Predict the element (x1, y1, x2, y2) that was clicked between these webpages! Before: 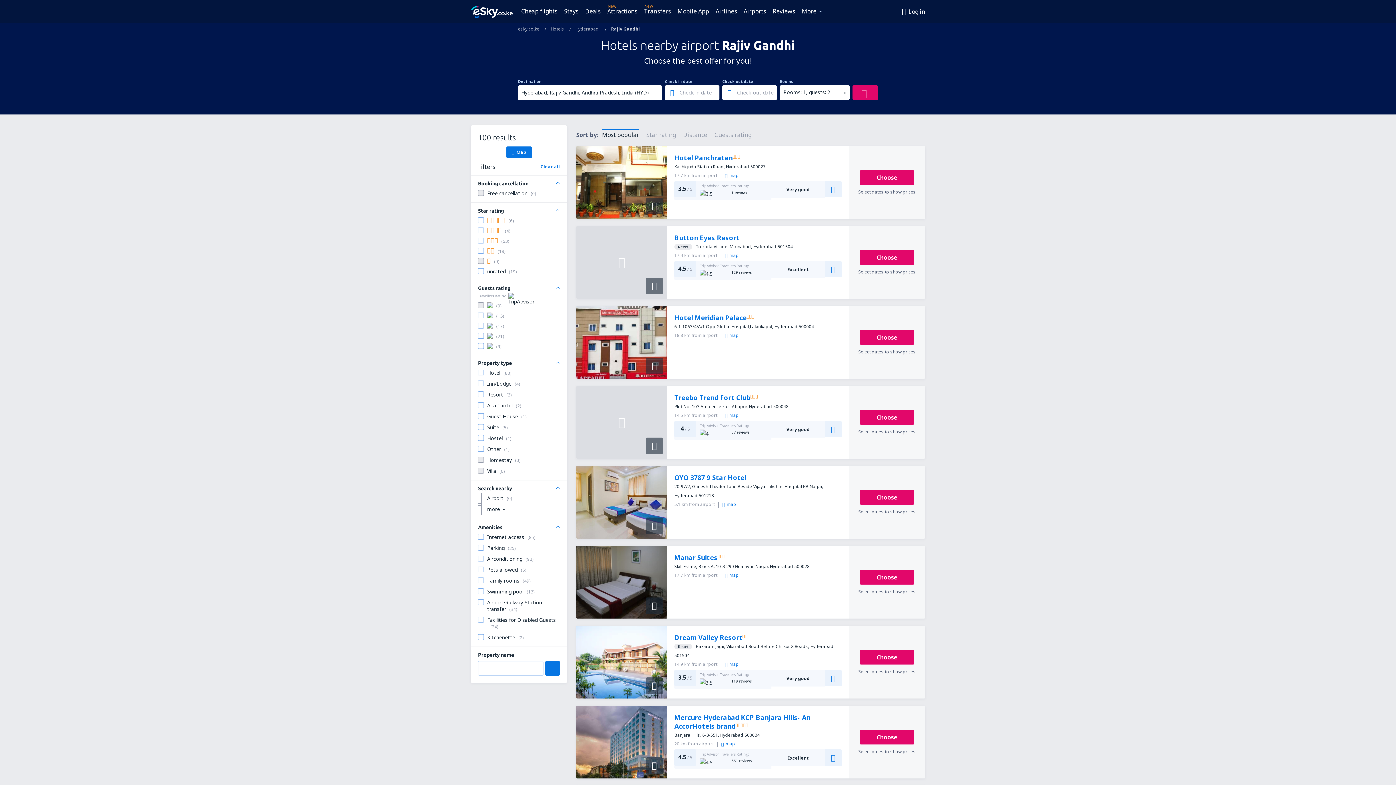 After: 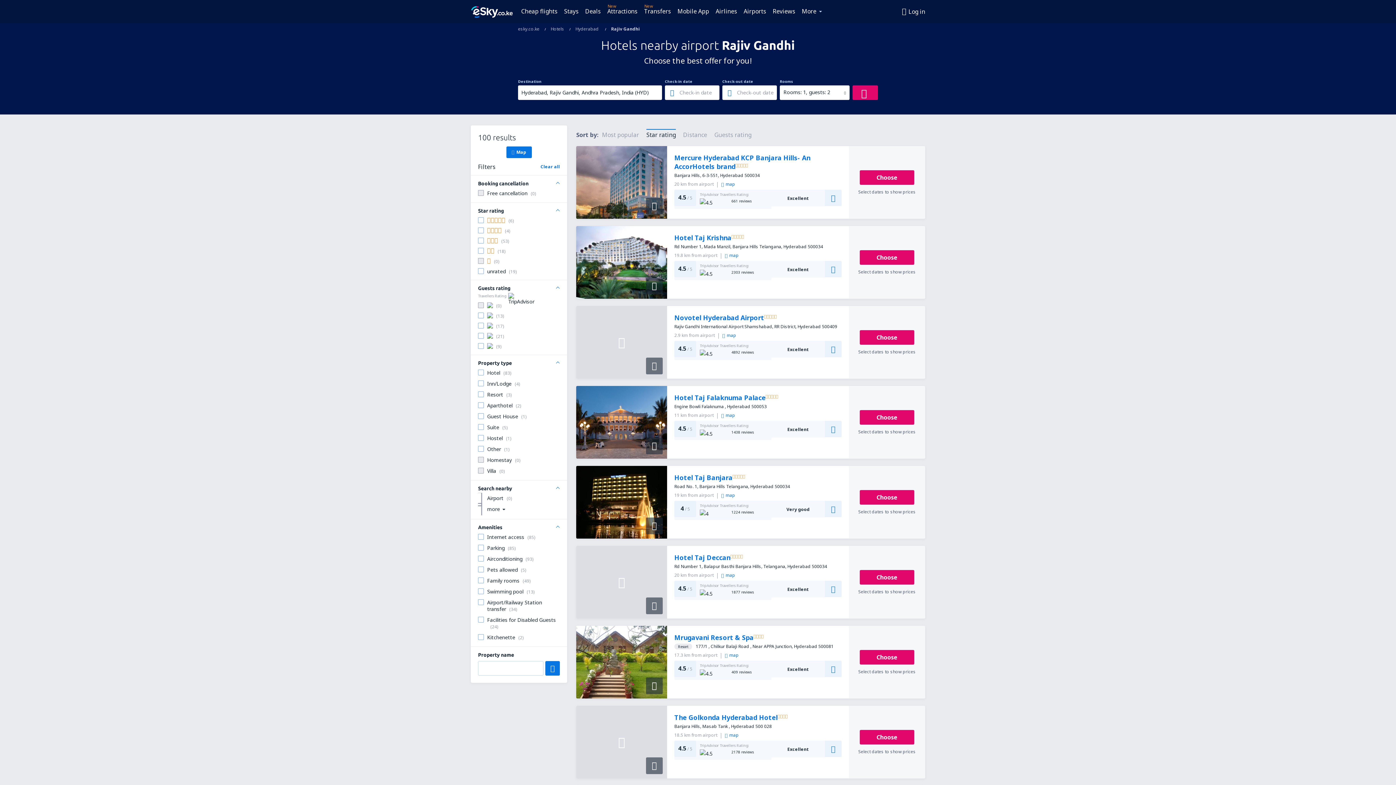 Action: bbox: (646, 129, 676, 138) label: Star rating